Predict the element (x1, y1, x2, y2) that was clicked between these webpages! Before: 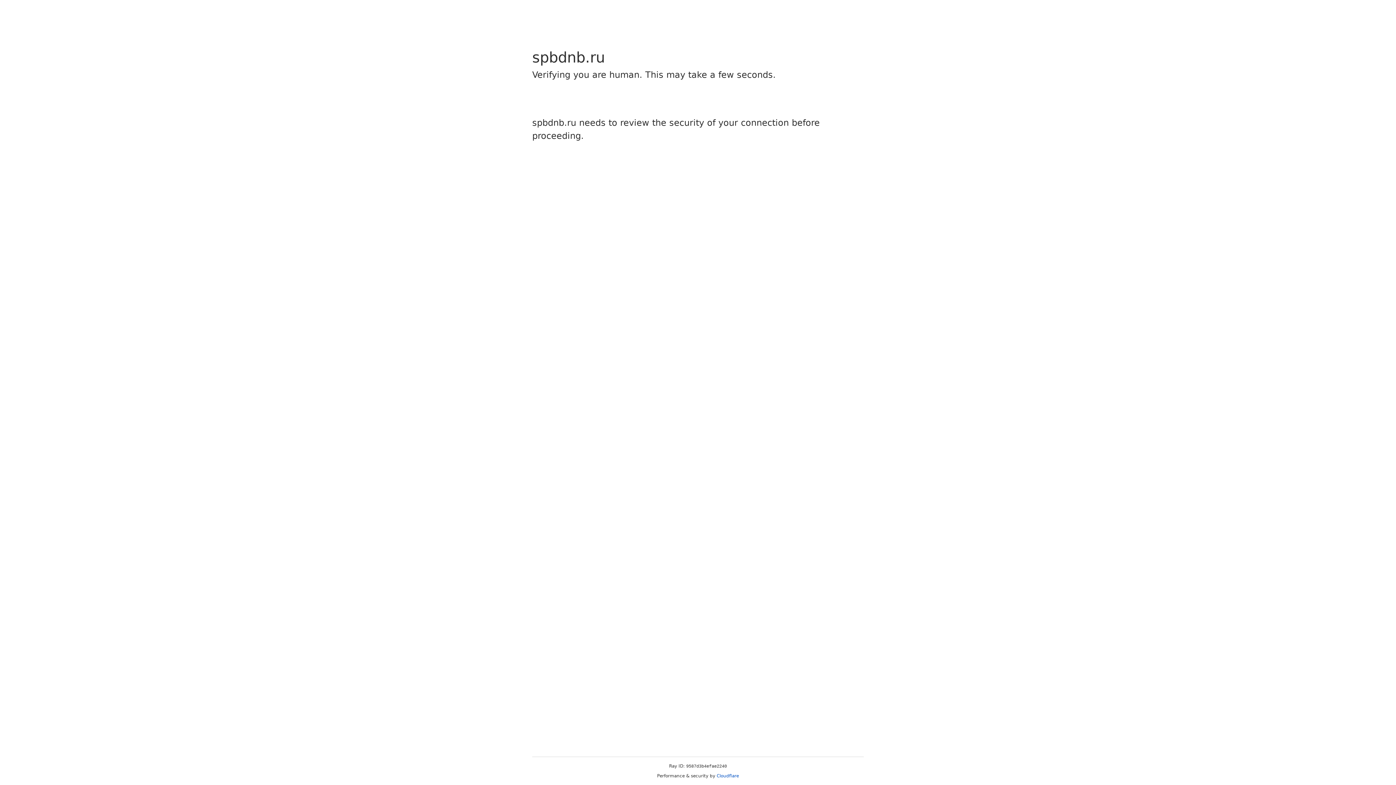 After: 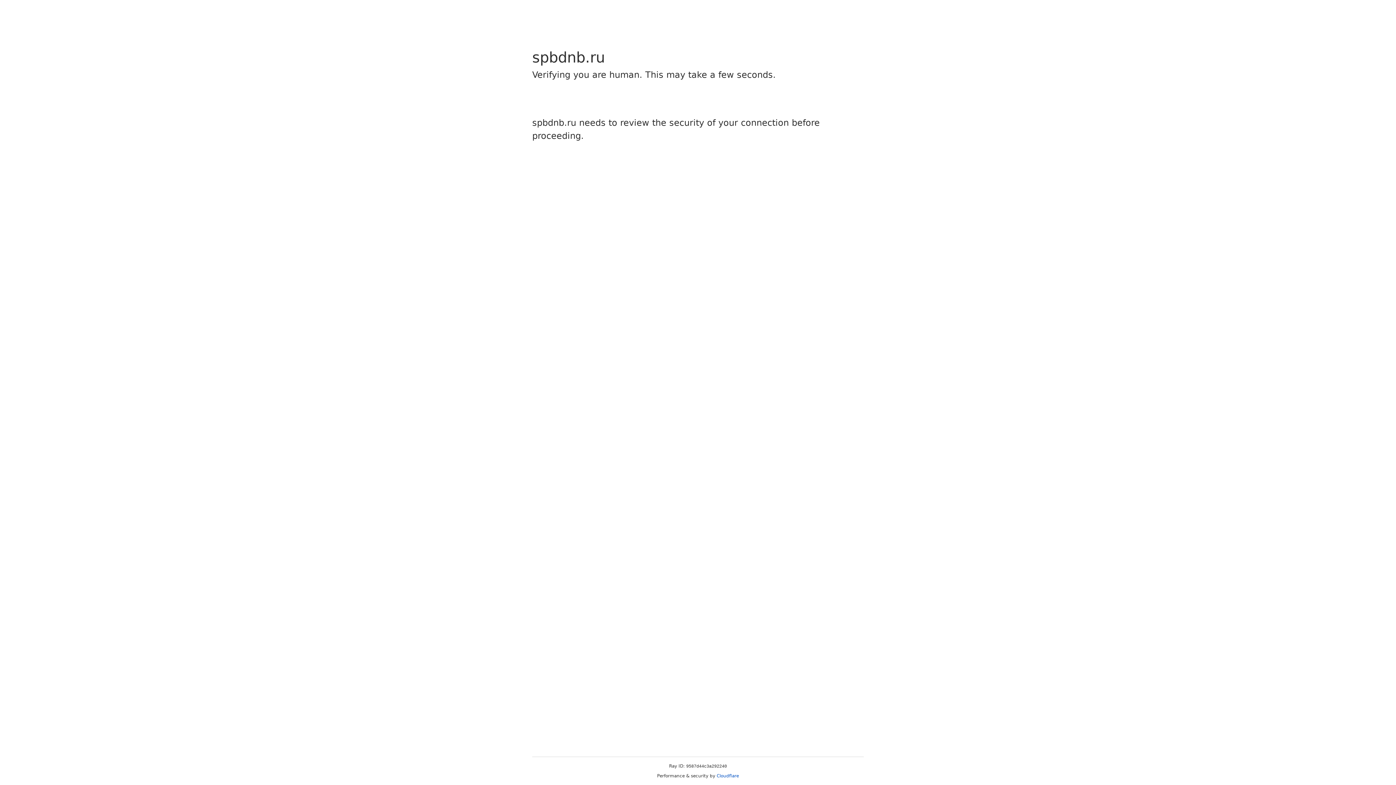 Action: bbox: (716, 773, 739, 778) label: Cloudflare